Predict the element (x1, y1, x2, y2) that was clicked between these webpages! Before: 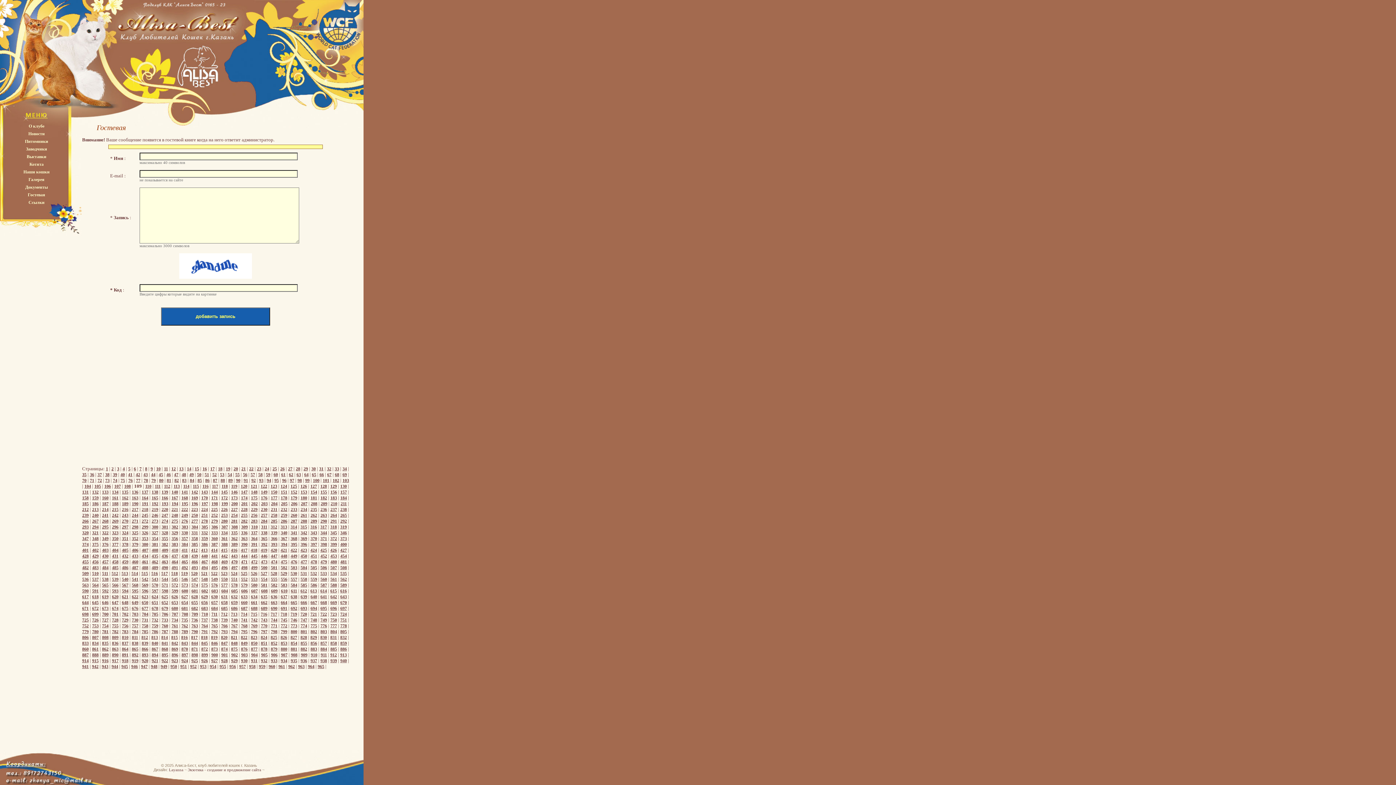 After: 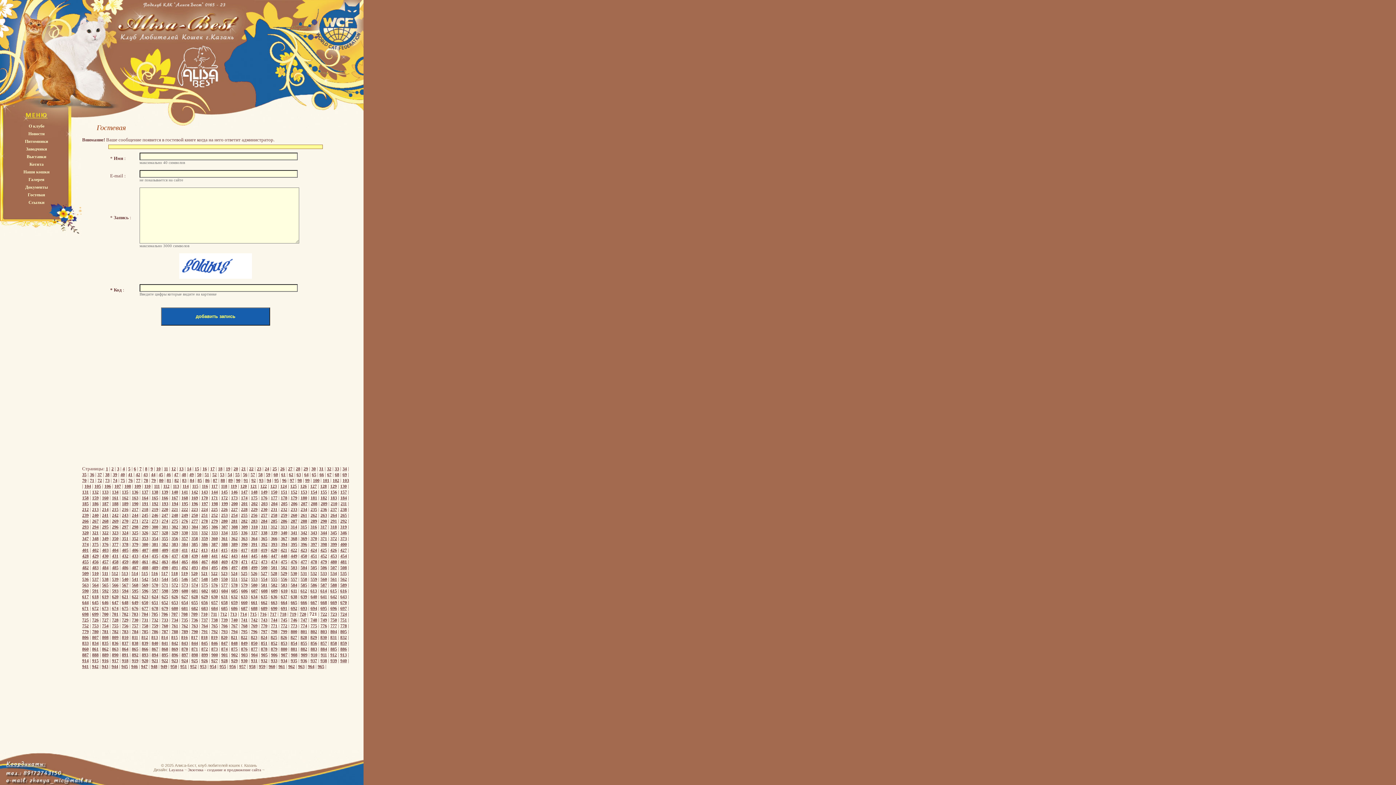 Action: bbox: (310, 611, 317, 617) label: 721